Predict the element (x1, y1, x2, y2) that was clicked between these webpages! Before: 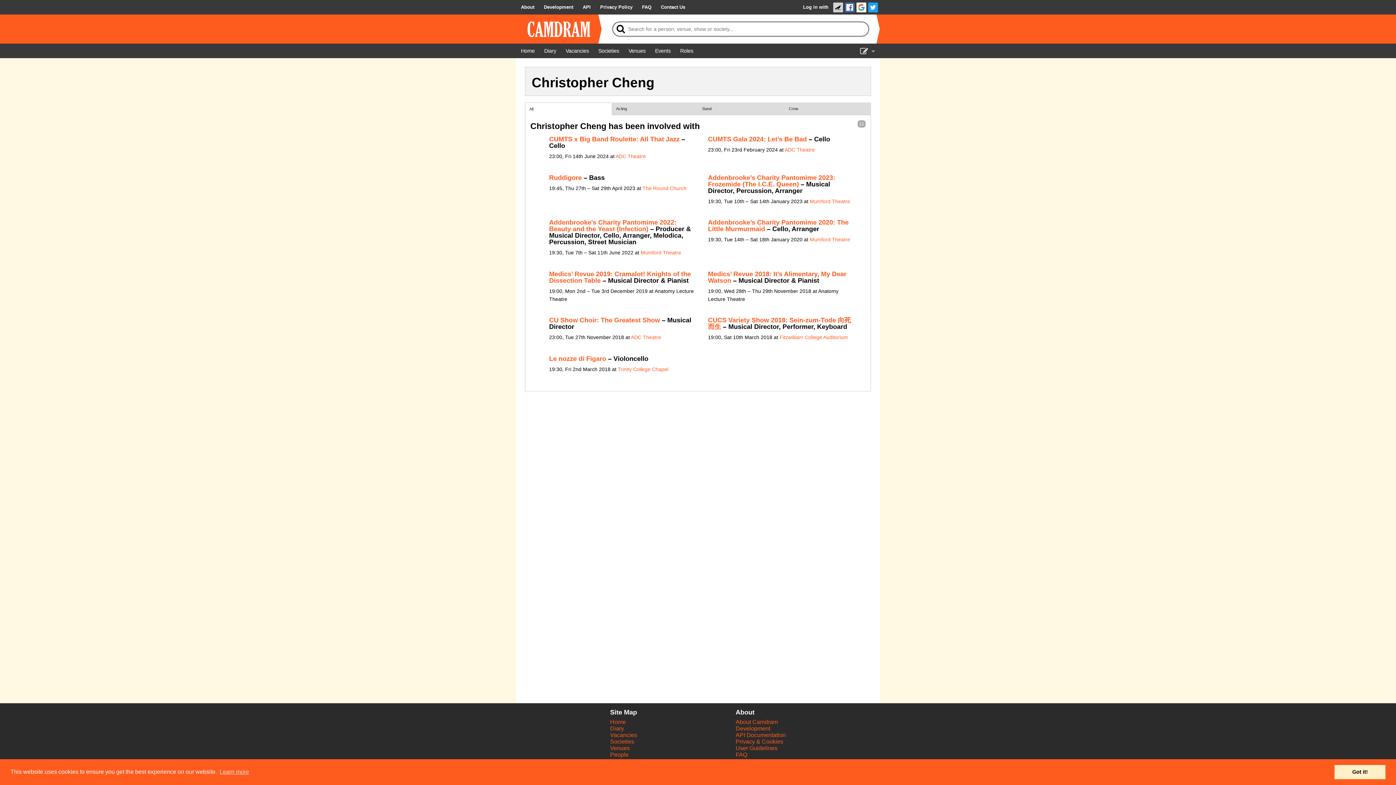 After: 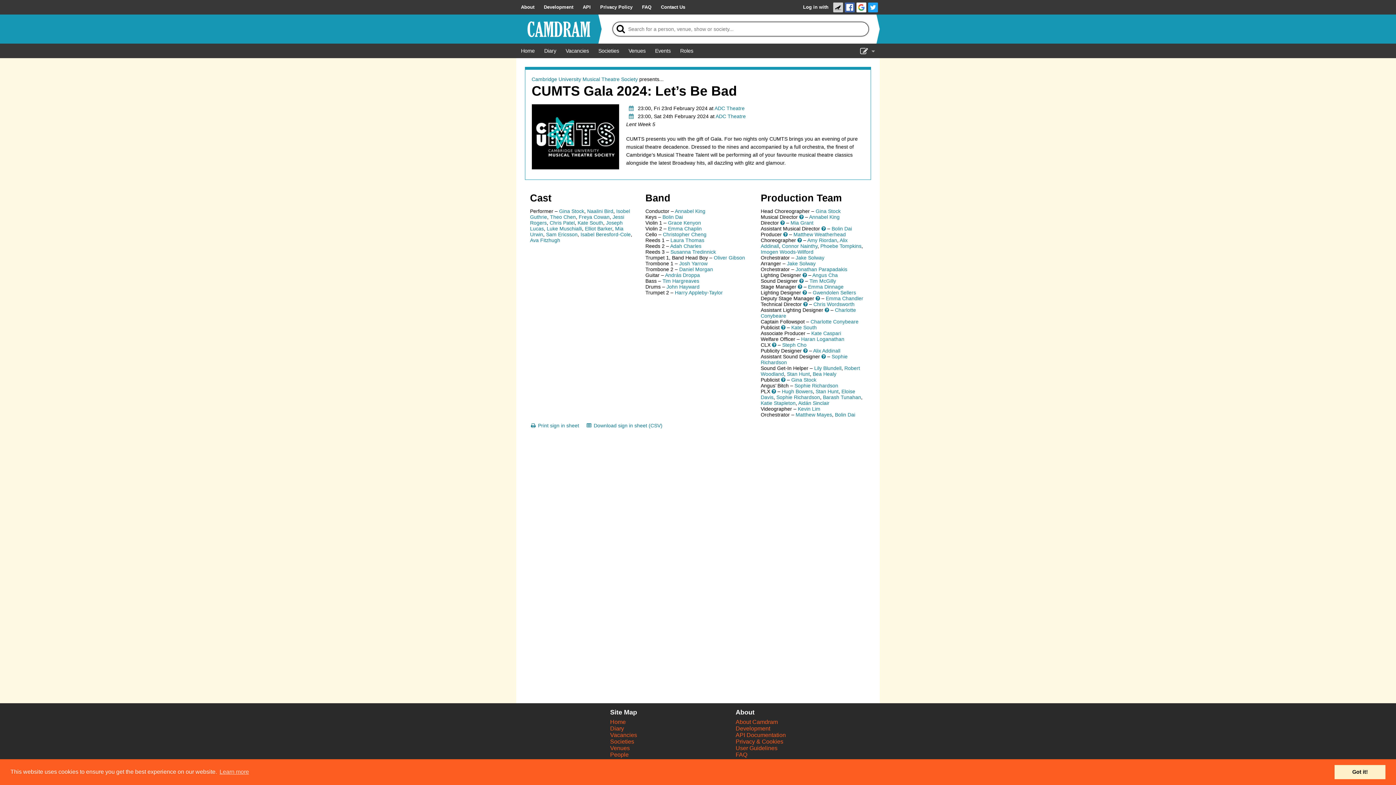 Action: bbox: (708, 135, 807, 142) label: CUMTS Gala 2024: Let’s Be Bad